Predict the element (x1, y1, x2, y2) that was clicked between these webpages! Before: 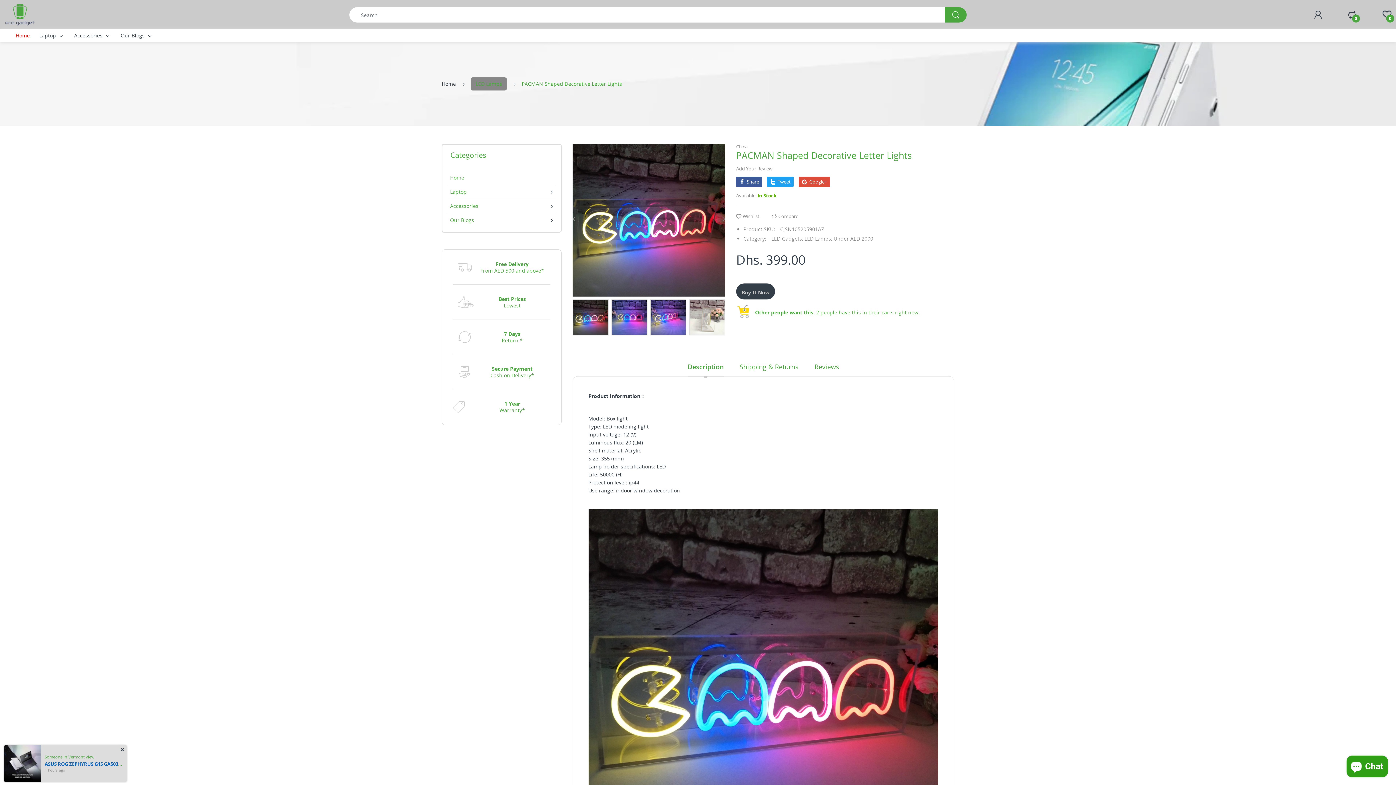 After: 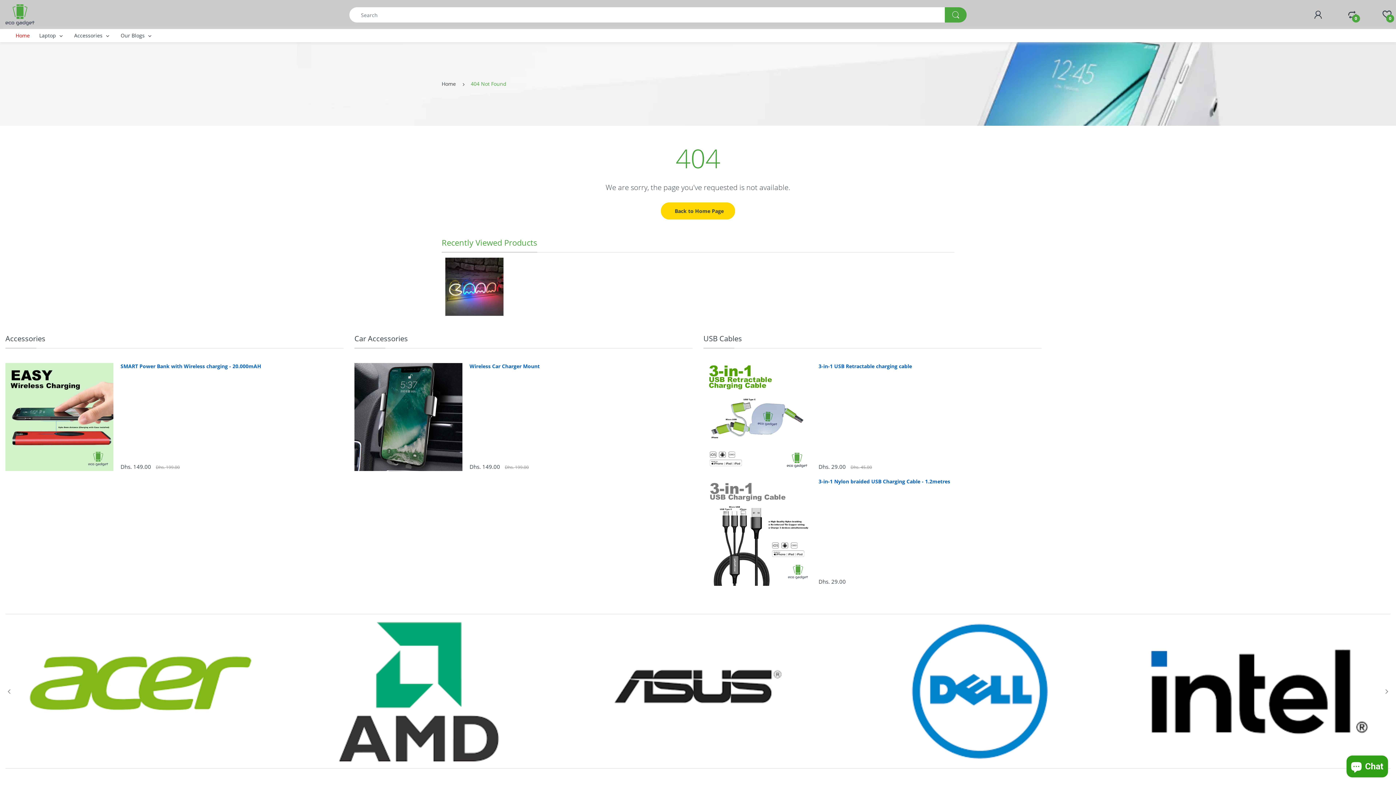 Action: bbox: (1348, 6, 1356, 23) label: 0